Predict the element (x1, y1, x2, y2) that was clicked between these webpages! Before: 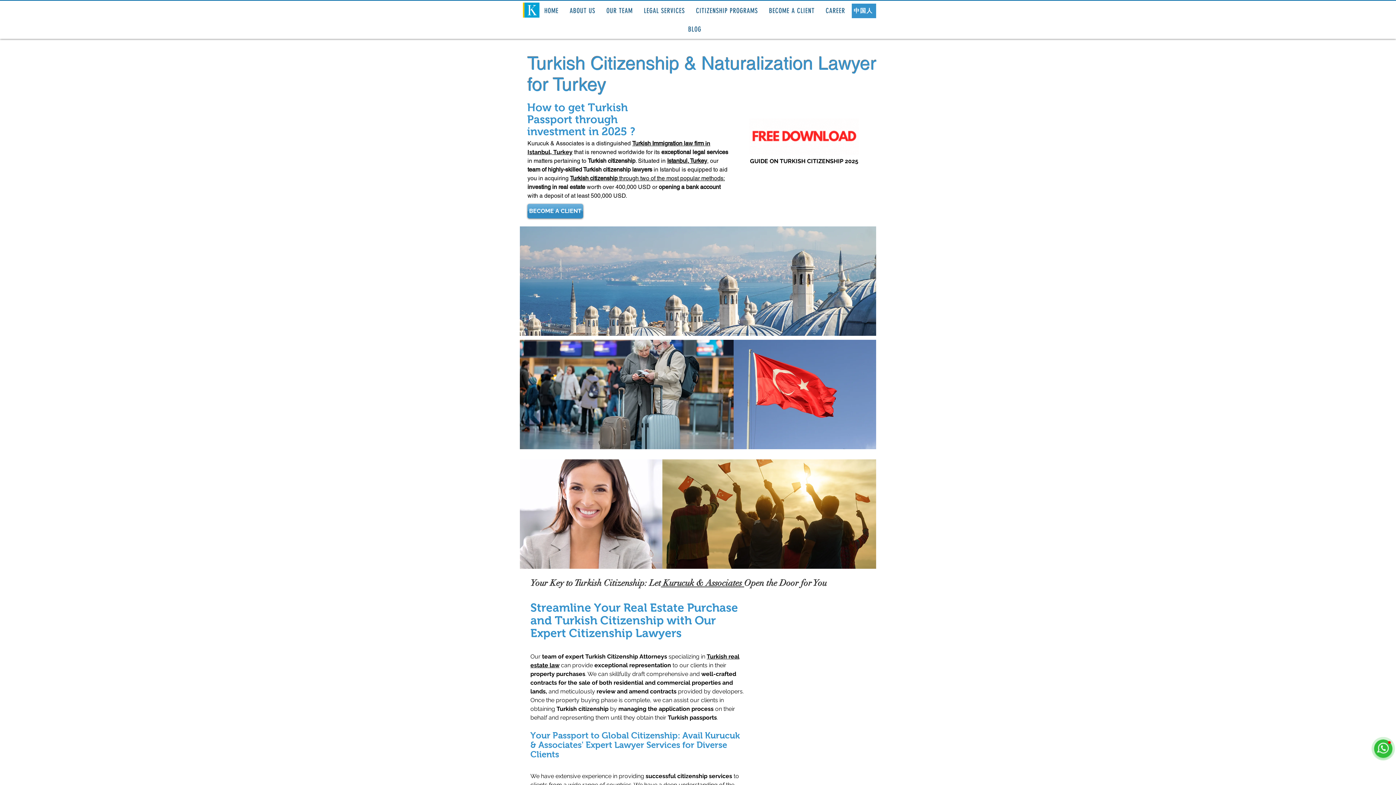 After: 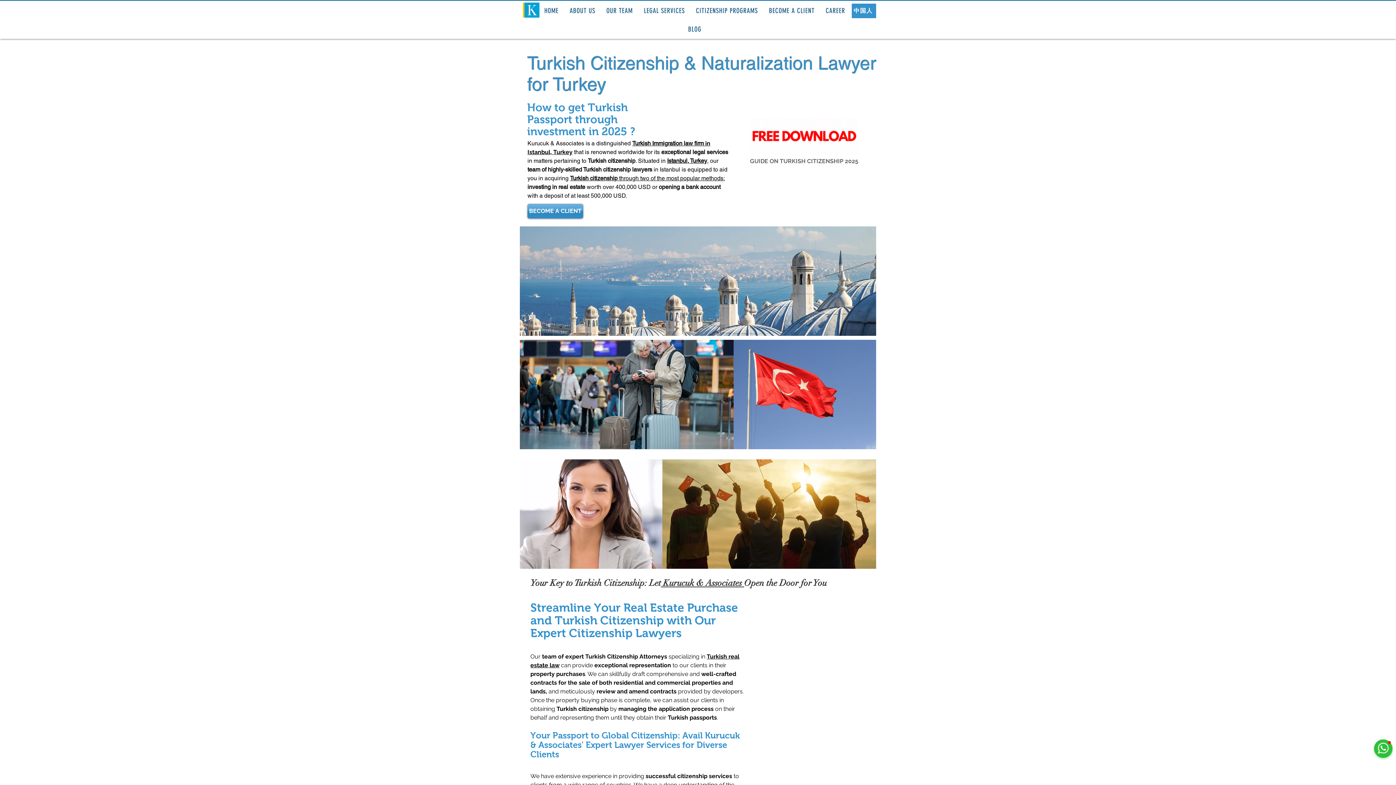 Action: label: GUIDE ON TURKISH CITIZENSHIP 2025 bbox: (747, 116, 861, 167)